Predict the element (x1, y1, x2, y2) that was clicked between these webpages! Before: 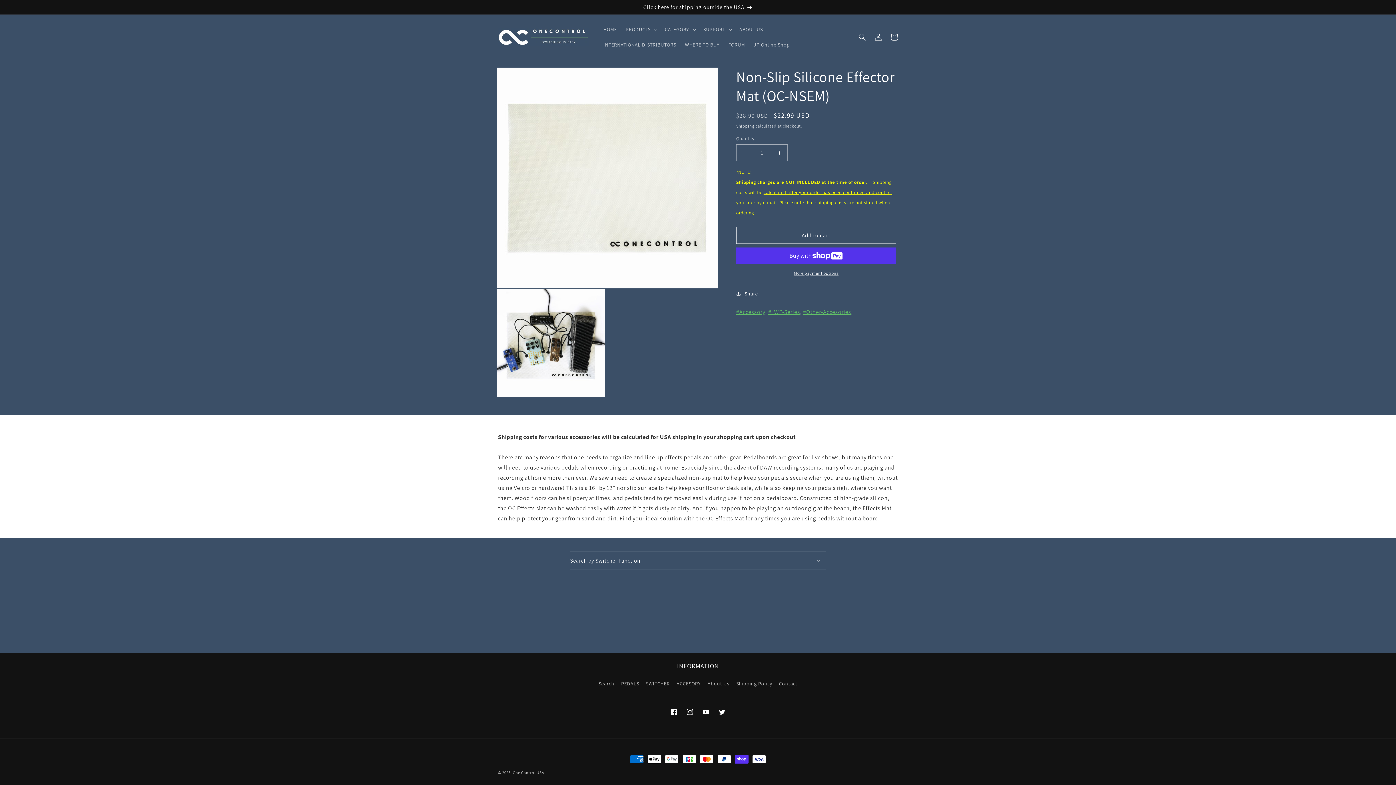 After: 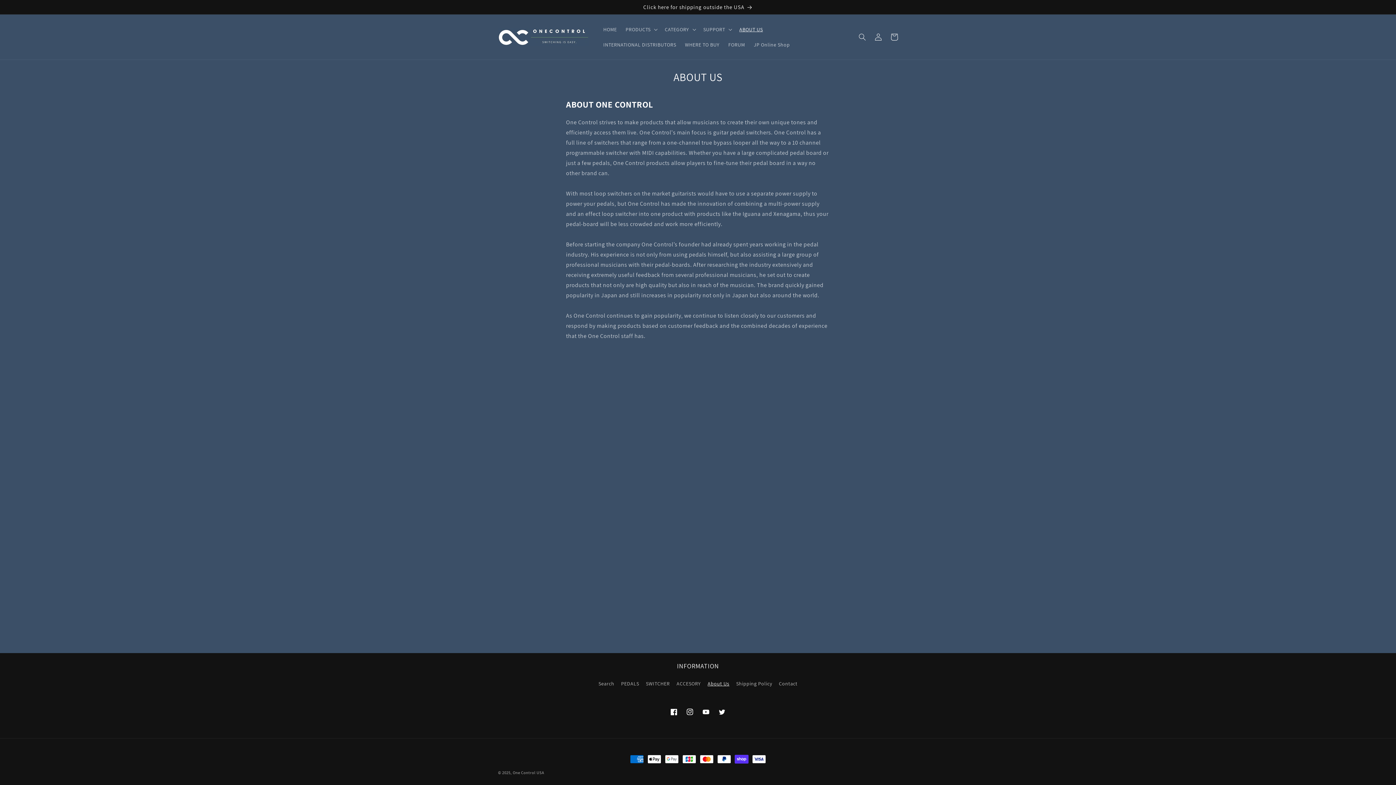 Action: bbox: (707, 677, 729, 690) label: About Us